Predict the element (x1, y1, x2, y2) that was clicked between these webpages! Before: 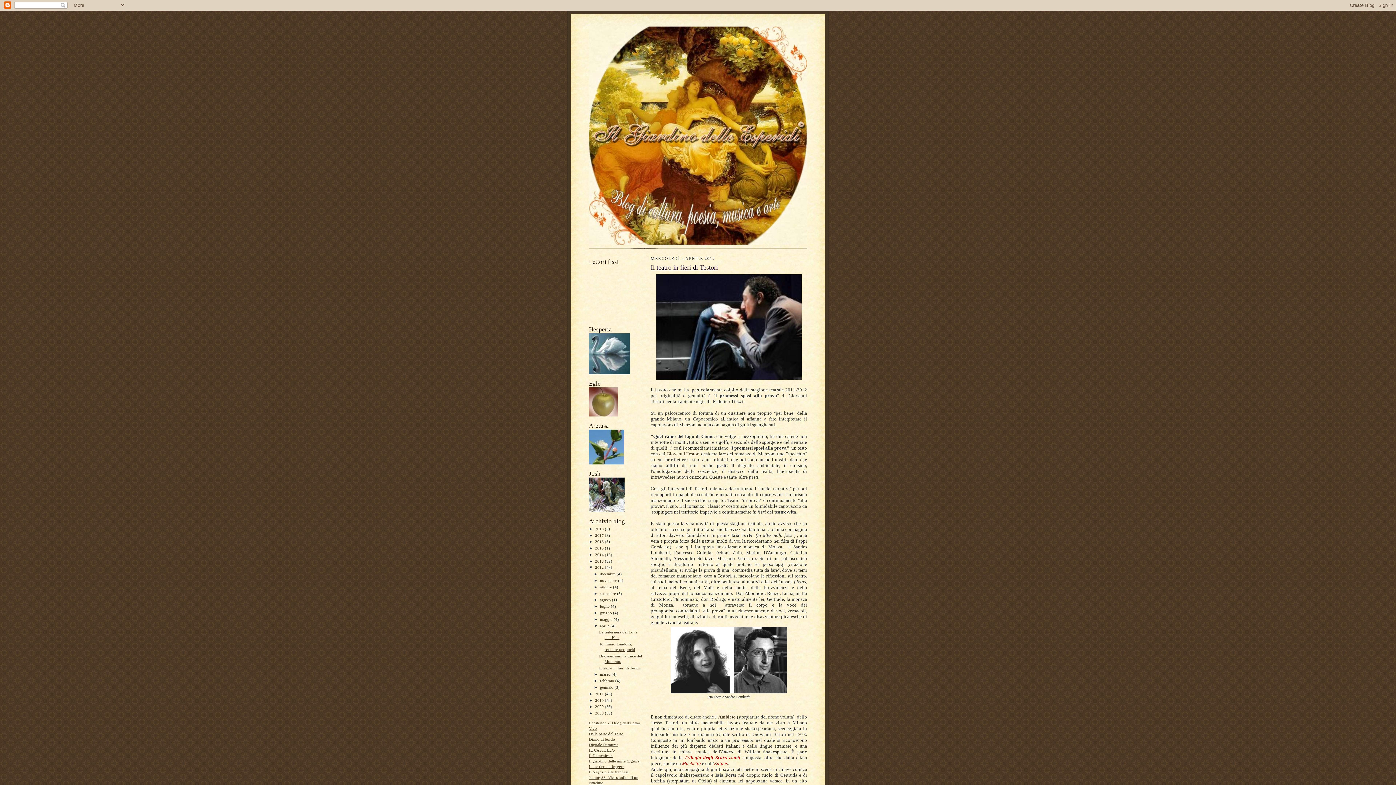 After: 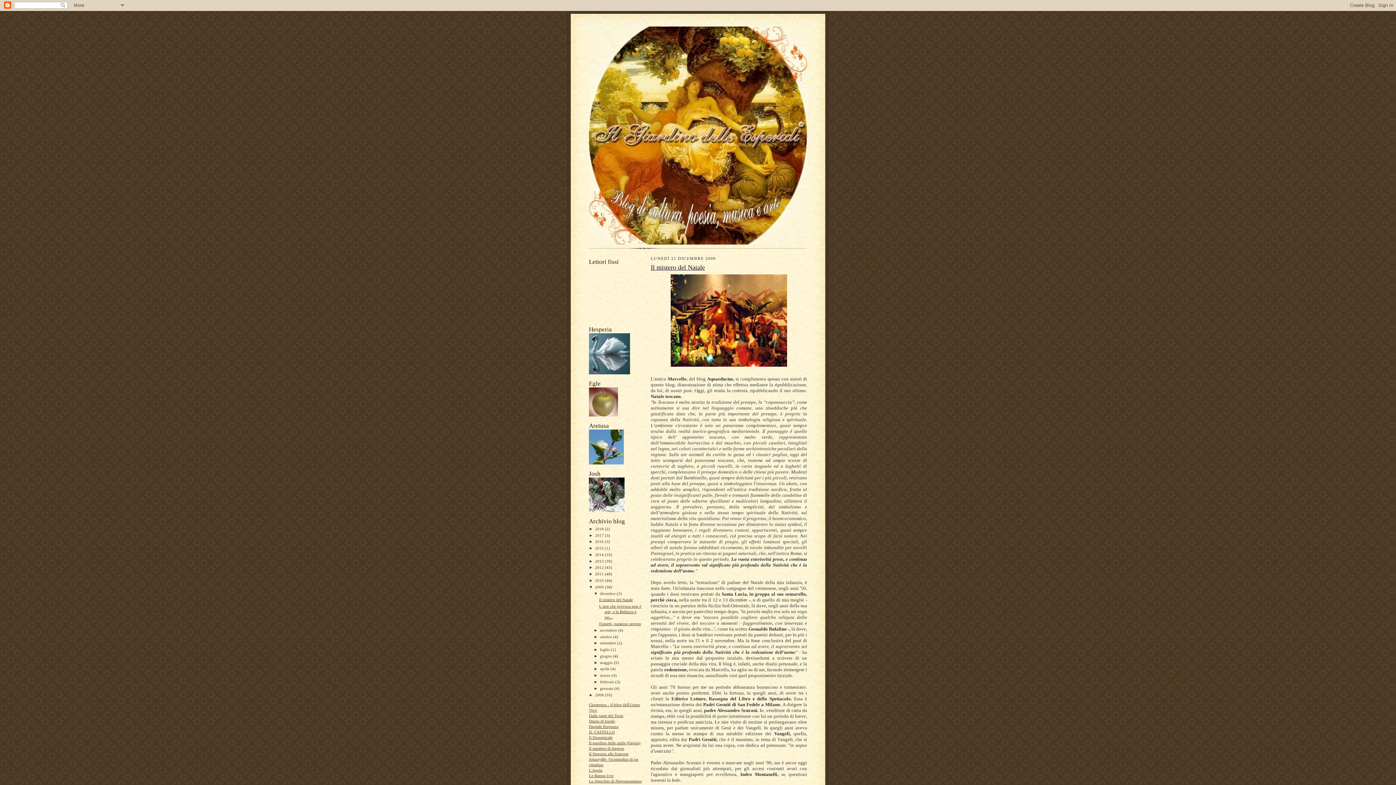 Action: label: 2009  bbox: (595, 704, 605, 709)